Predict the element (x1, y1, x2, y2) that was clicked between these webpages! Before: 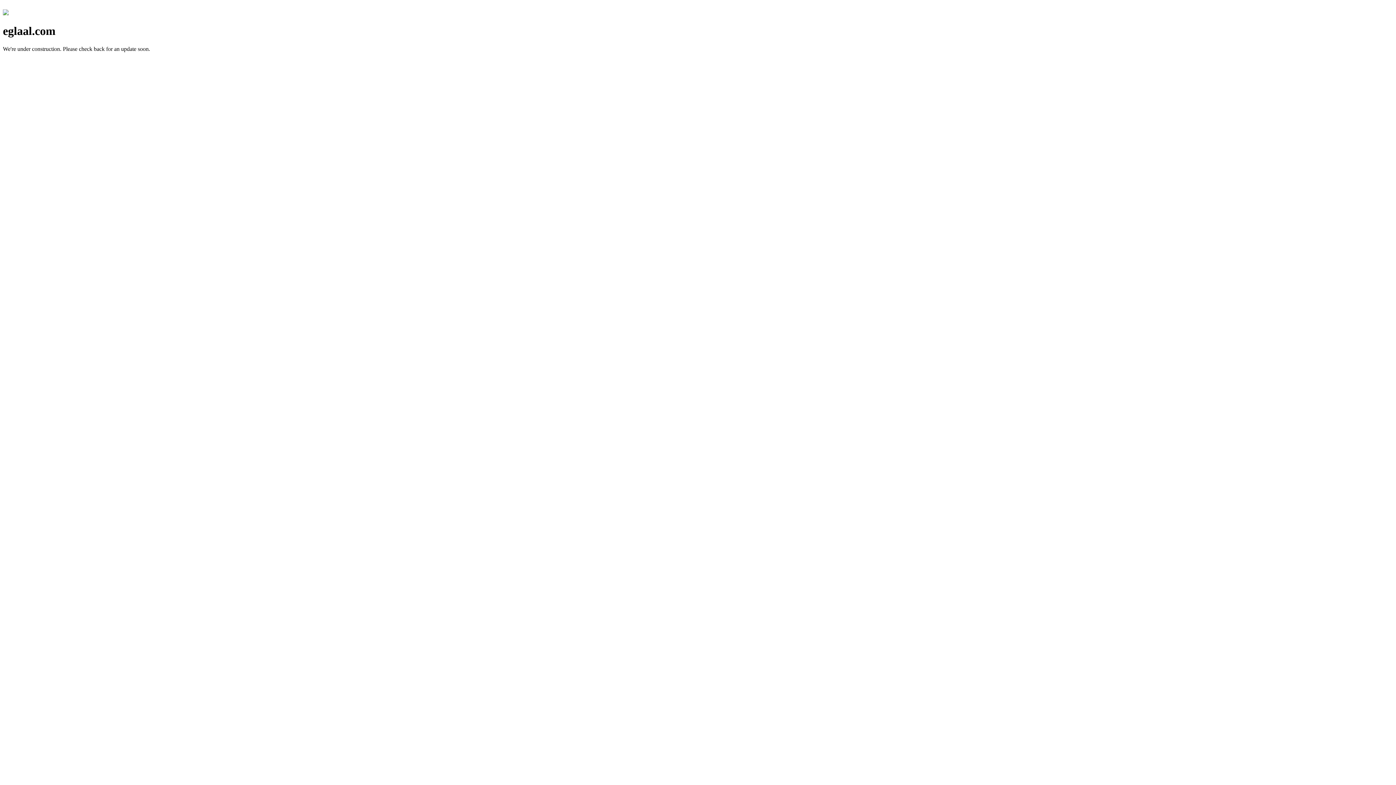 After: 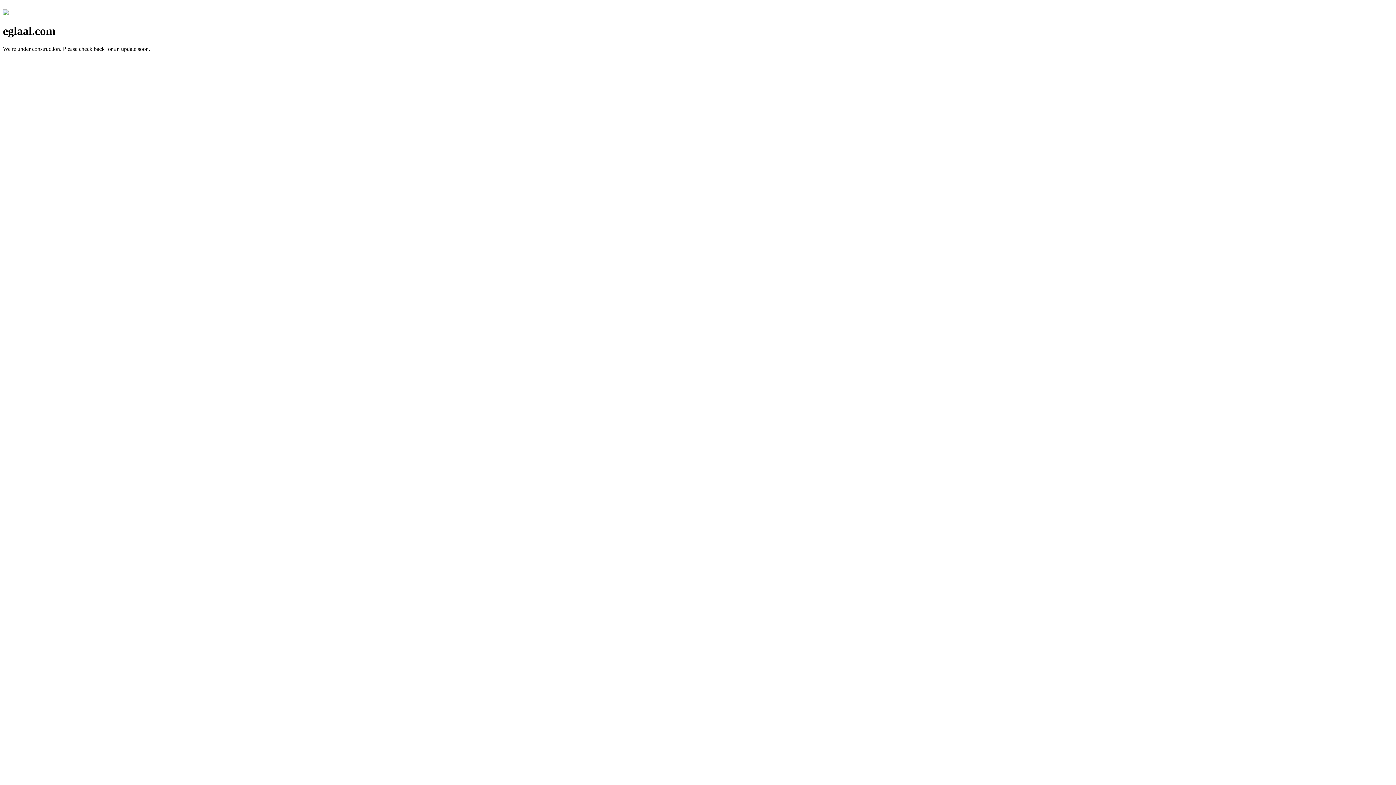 Action: bbox: (2, 10, 8, 16)